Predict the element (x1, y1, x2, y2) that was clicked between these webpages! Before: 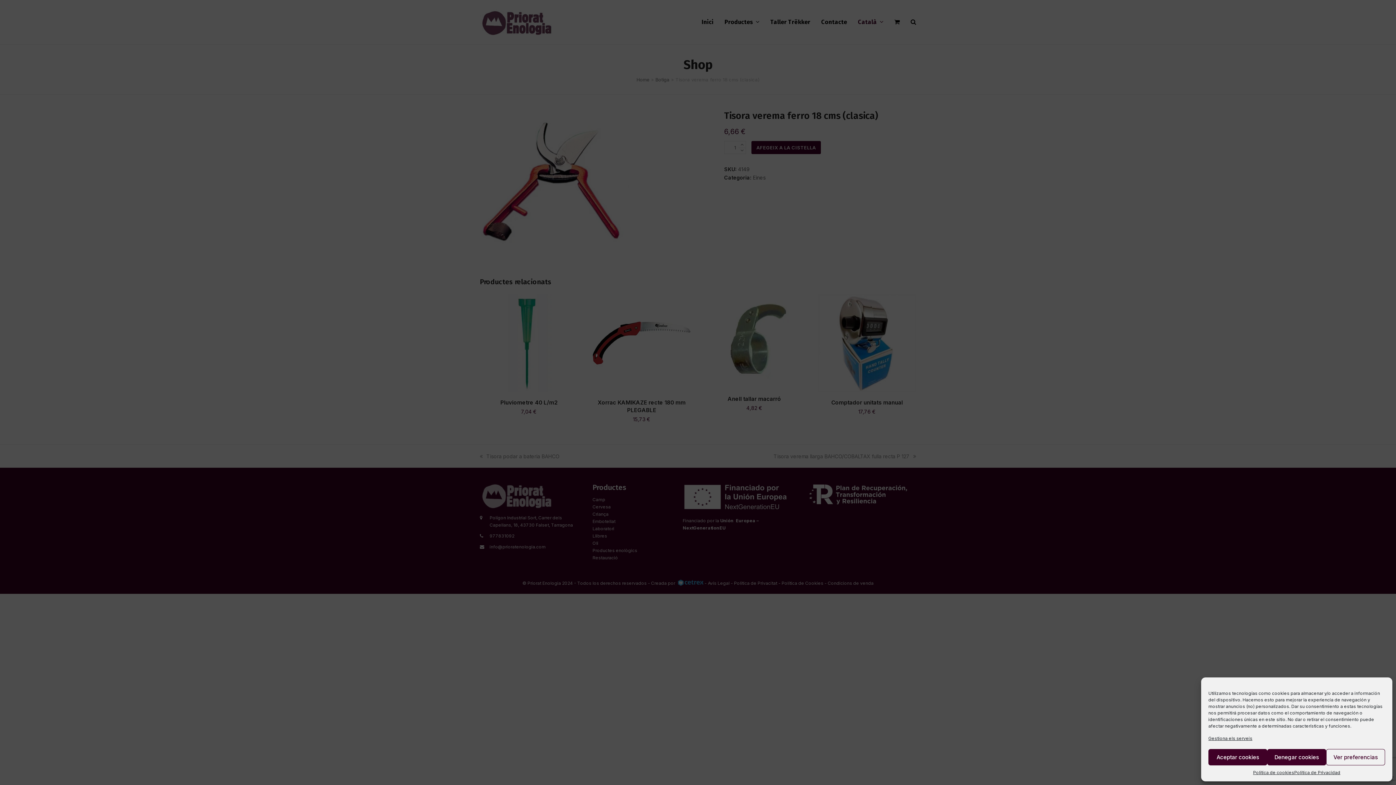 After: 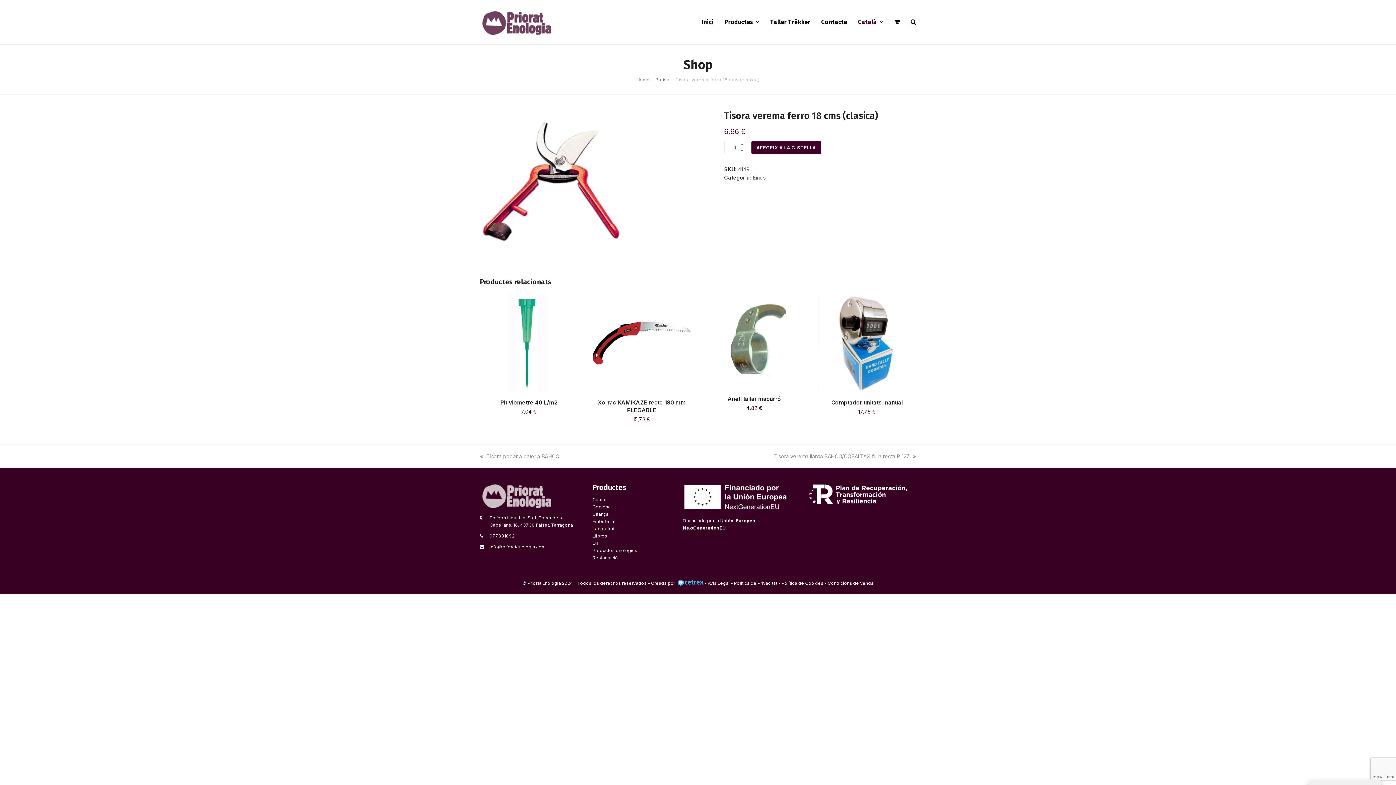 Action: label: Aceptar cookies bbox: (1208, 749, 1267, 765)